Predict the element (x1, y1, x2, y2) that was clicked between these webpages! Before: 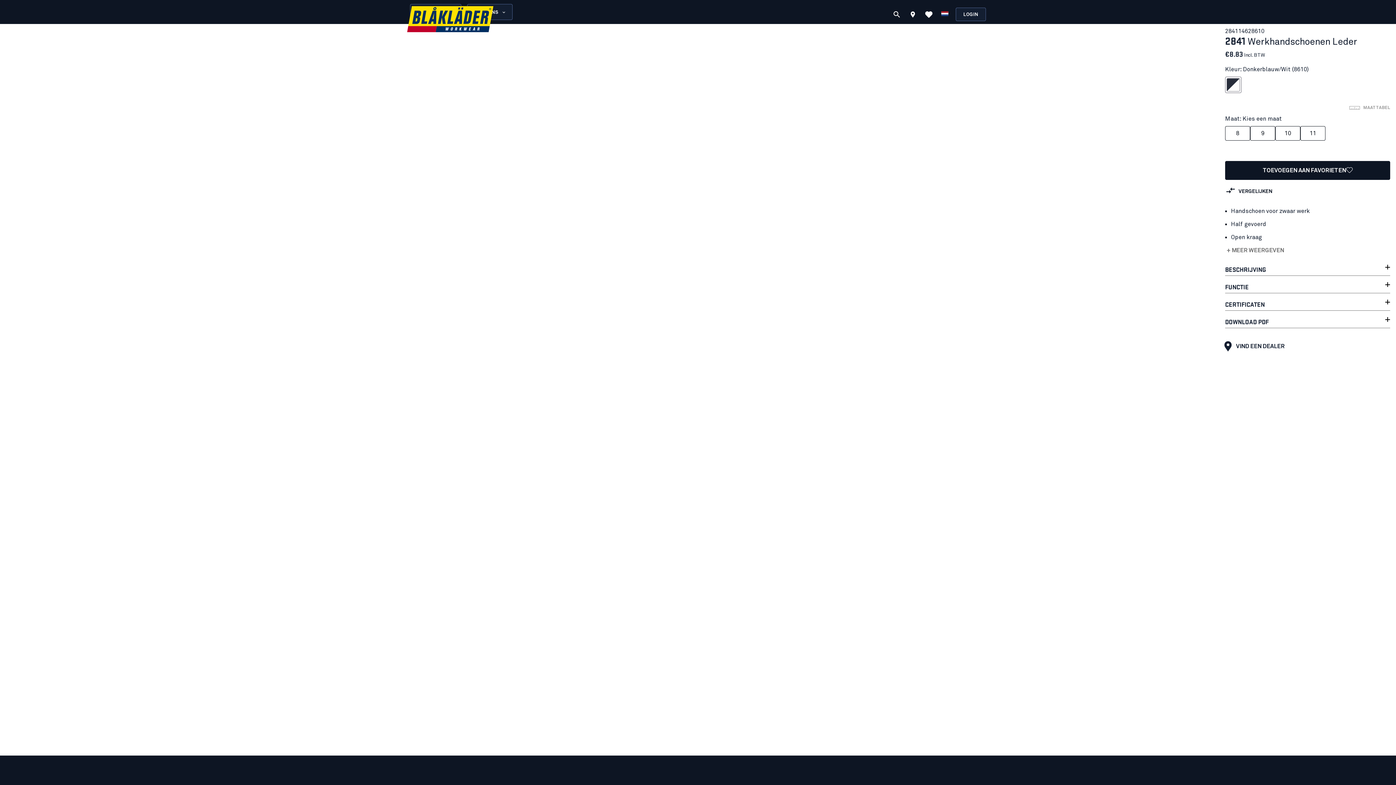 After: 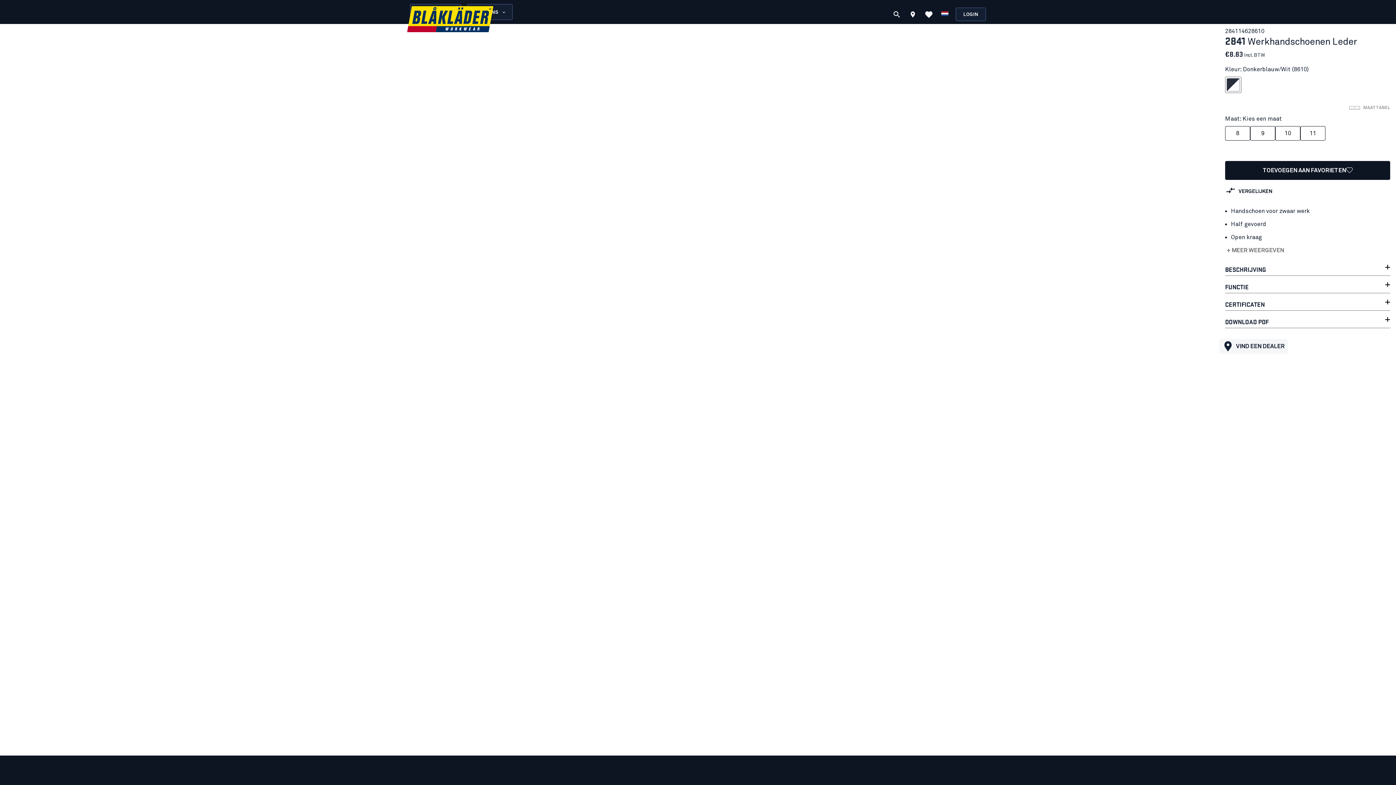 Action: label: VIND EEN DEALER bbox: (1219, 339, 1288, 353)